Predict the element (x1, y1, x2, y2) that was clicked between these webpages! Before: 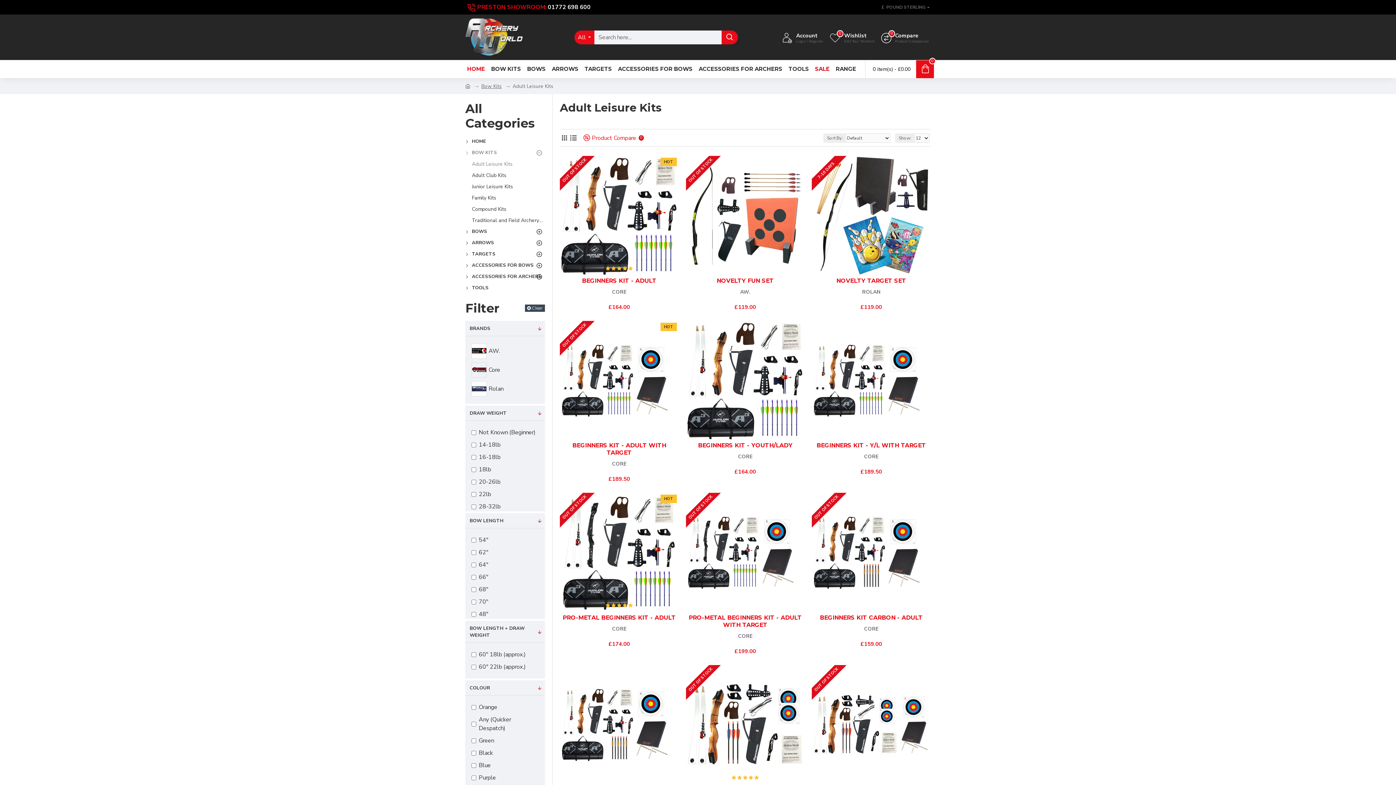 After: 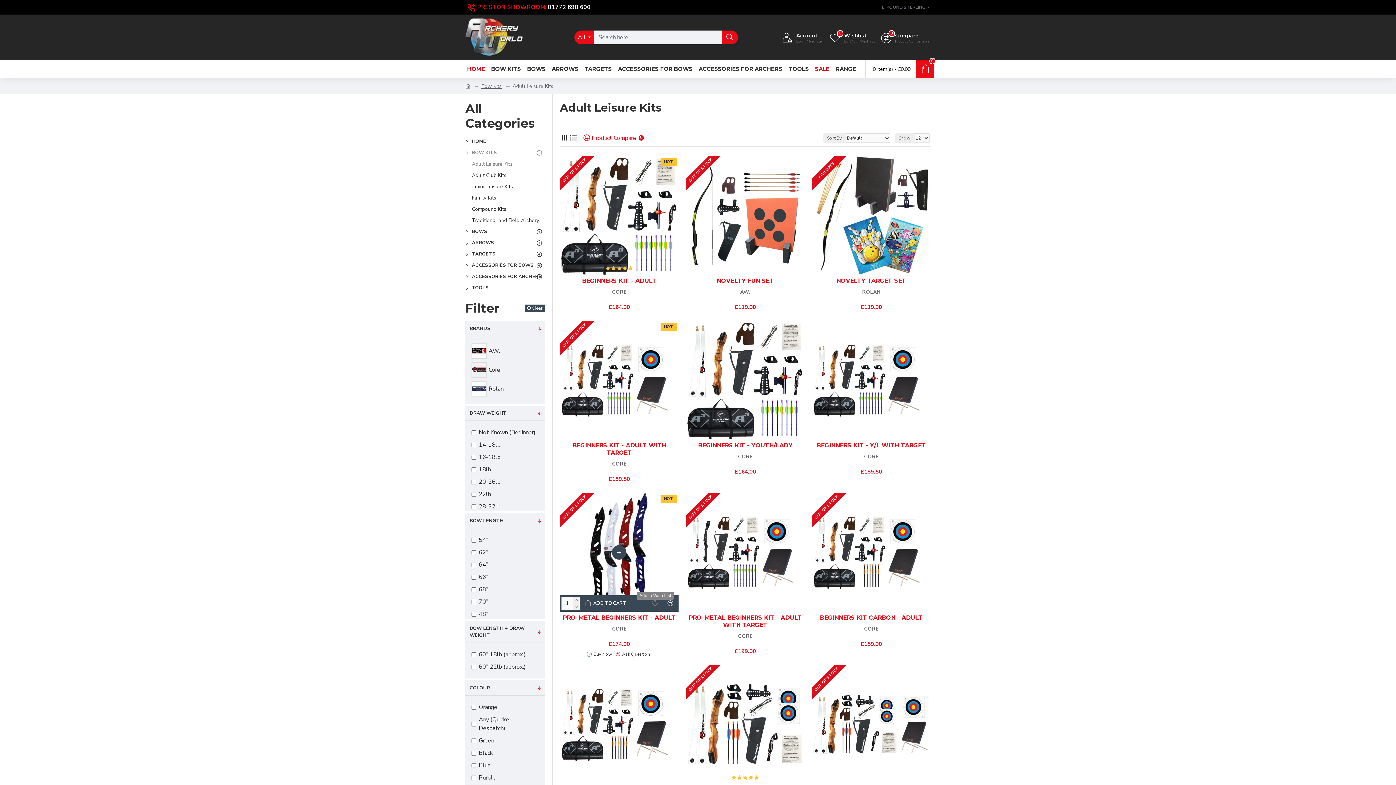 Action: bbox: (648, 604, 661, 613)